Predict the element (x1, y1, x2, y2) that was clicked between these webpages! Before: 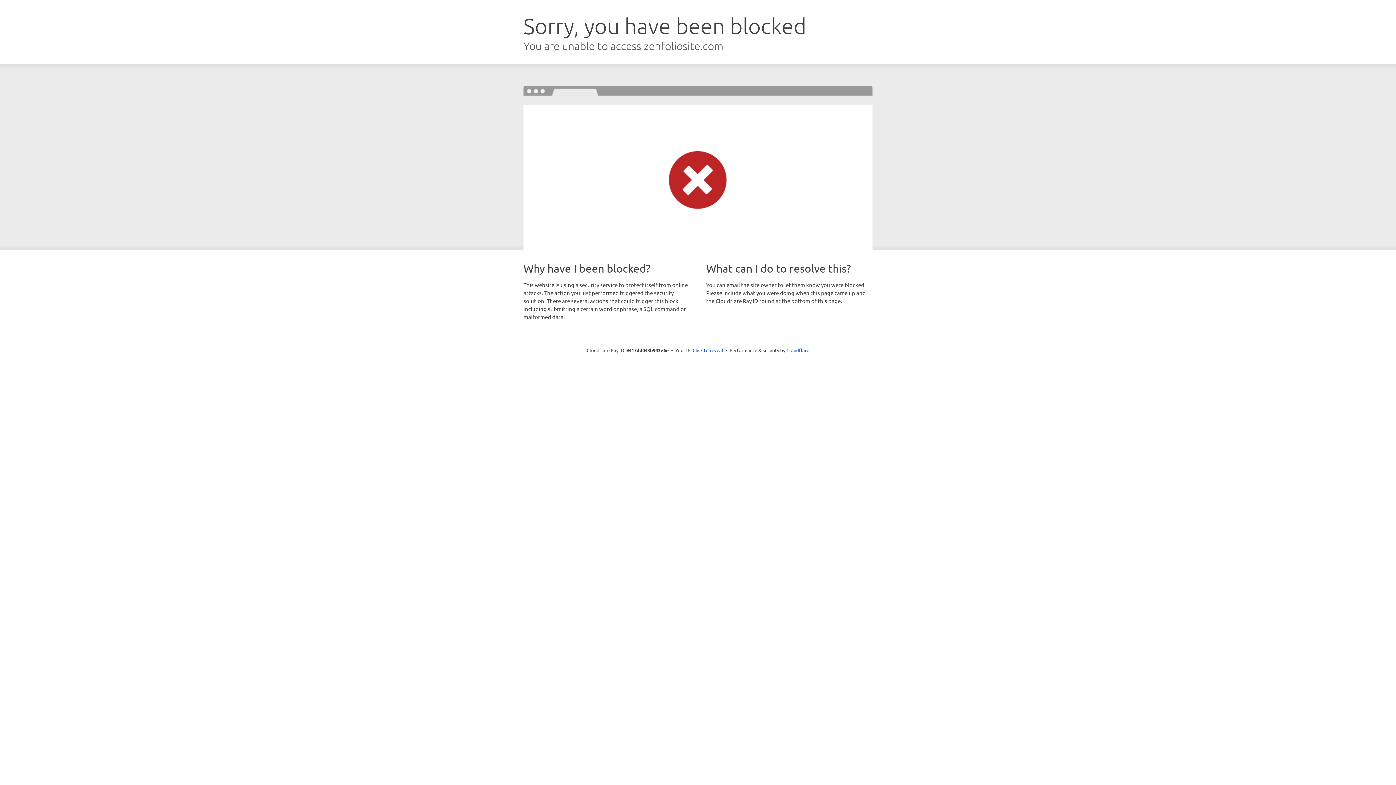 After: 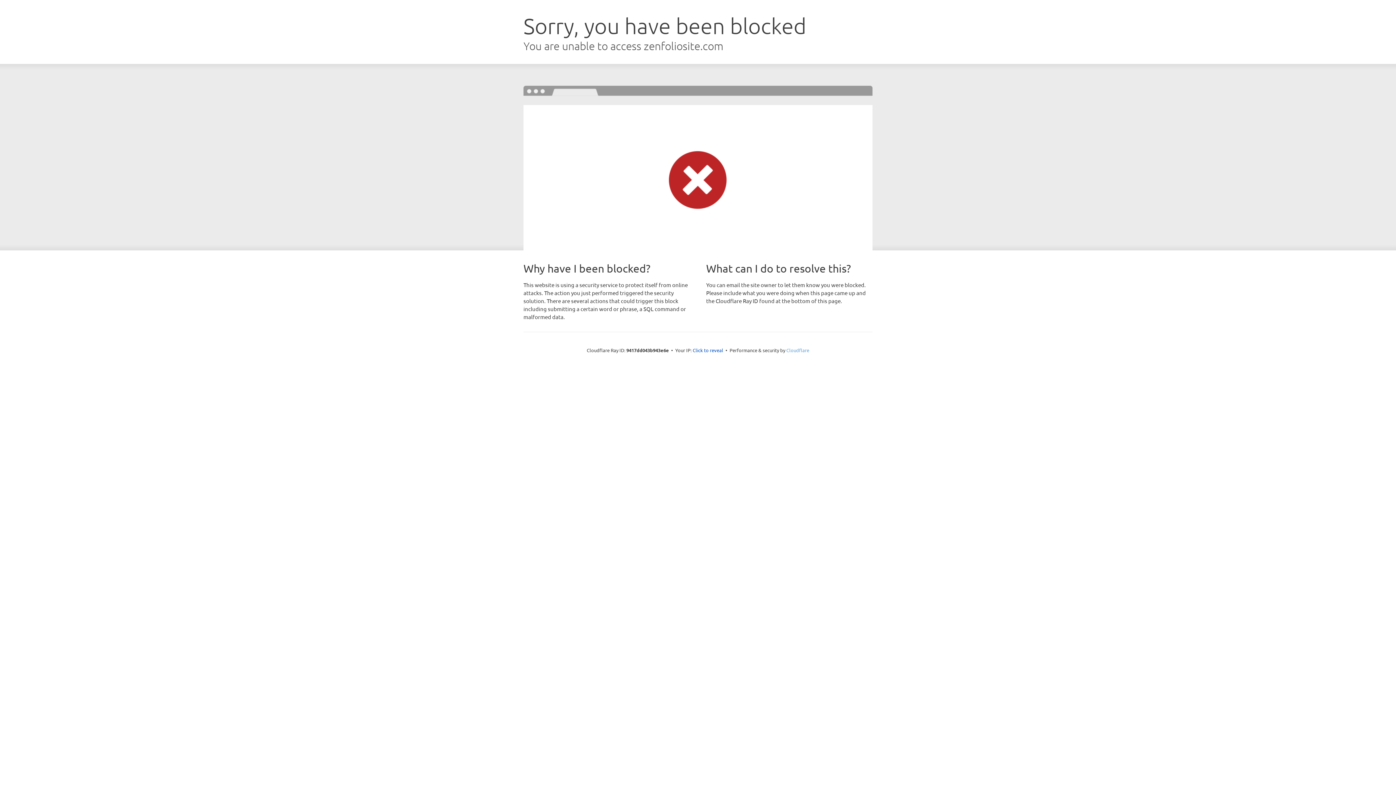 Action: label: Cloudflare bbox: (786, 347, 809, 353)